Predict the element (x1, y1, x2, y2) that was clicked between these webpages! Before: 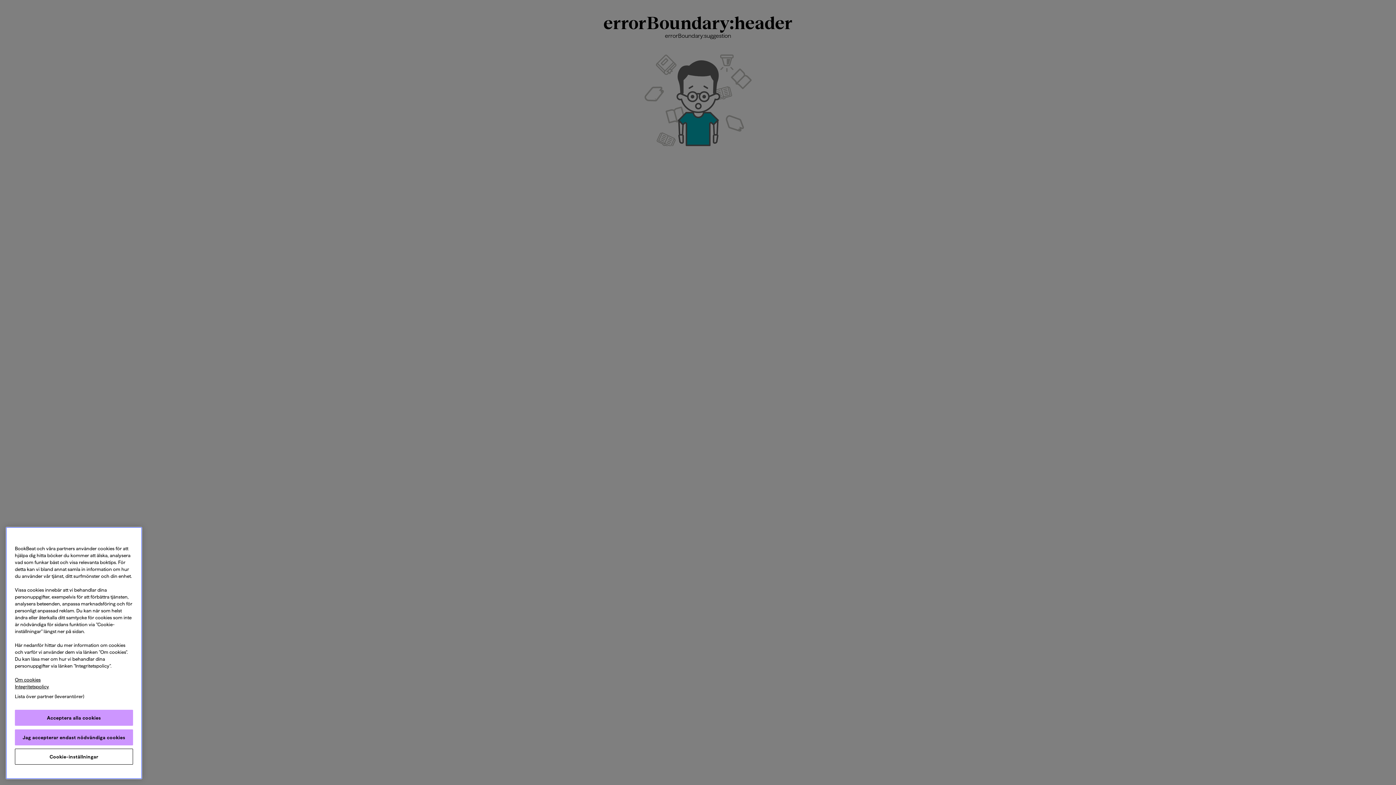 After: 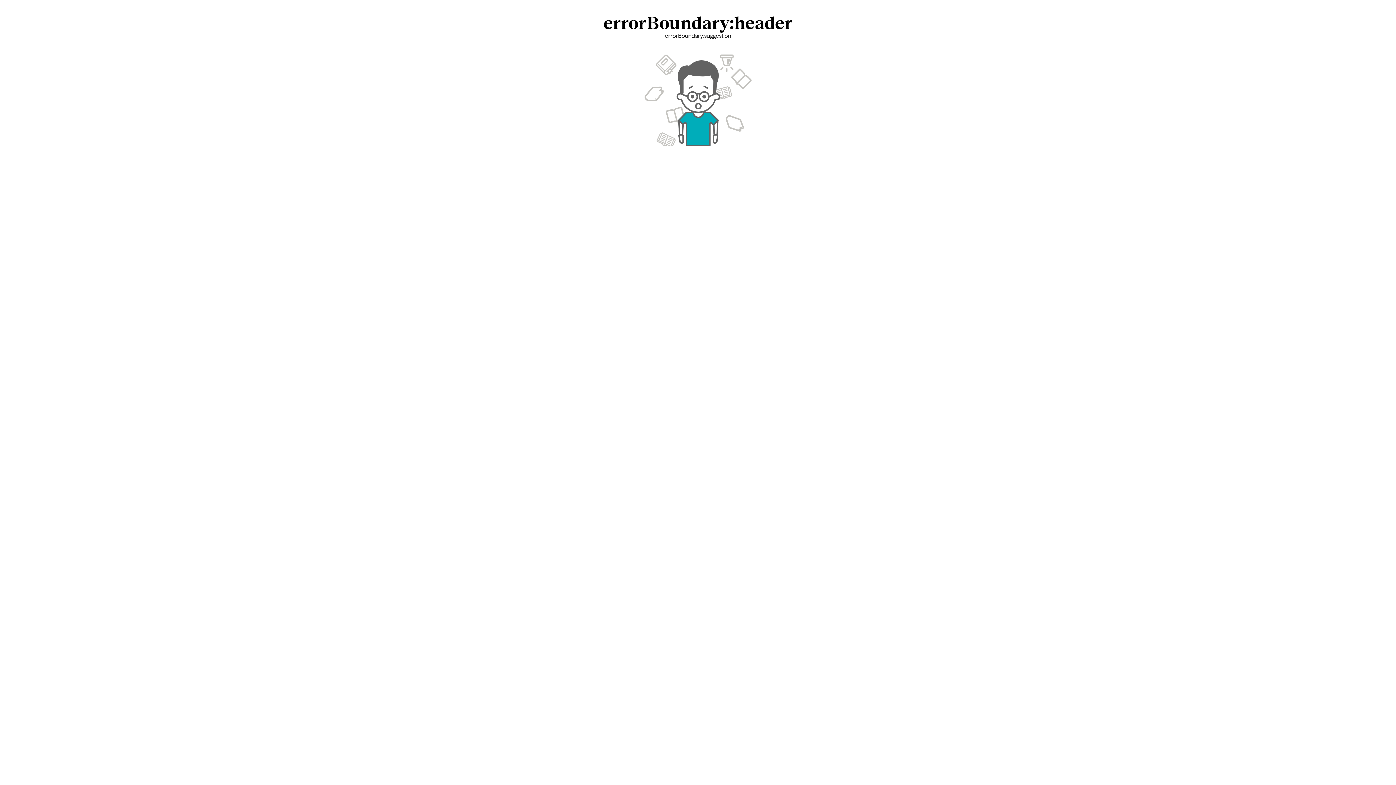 Action: label: Acceptera alla cookies bbox: (14, 710, 133, 726)